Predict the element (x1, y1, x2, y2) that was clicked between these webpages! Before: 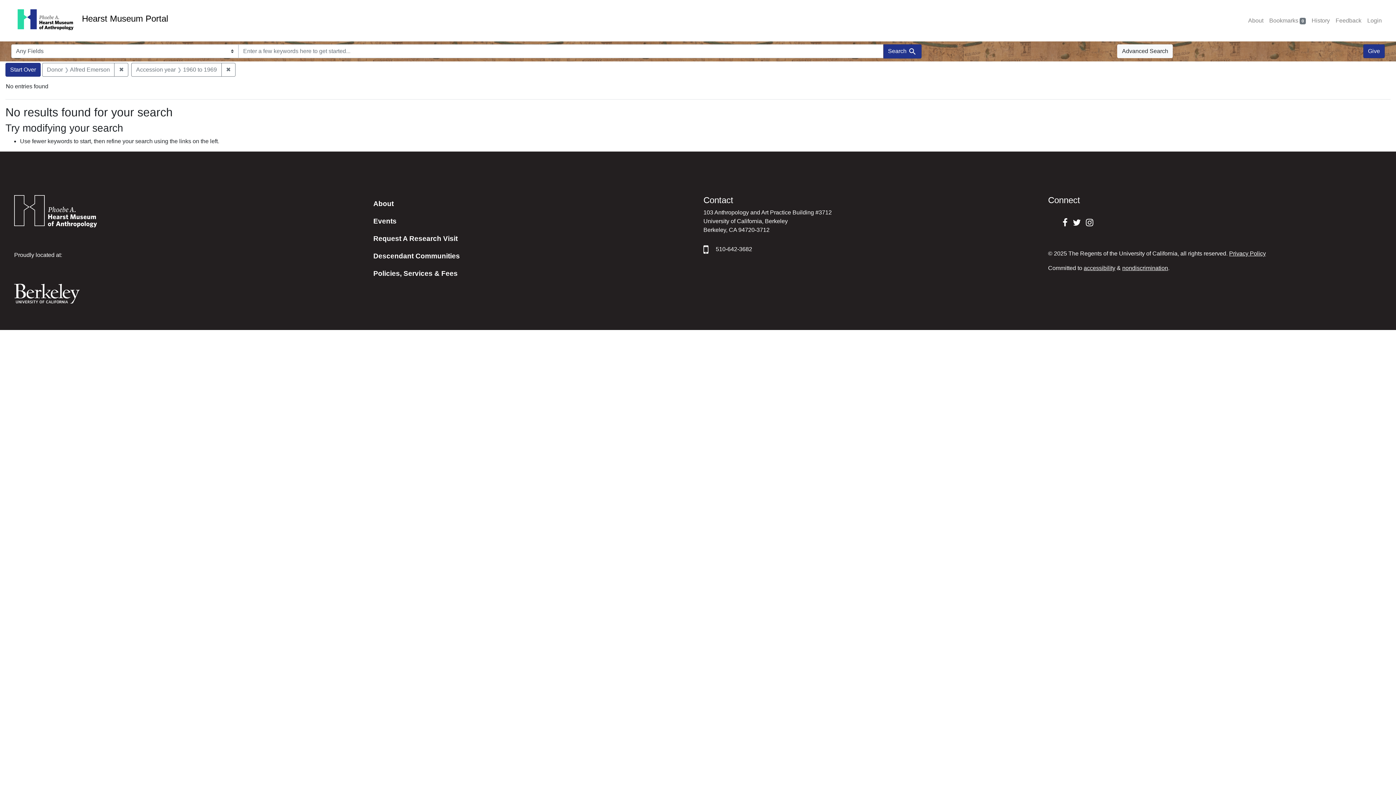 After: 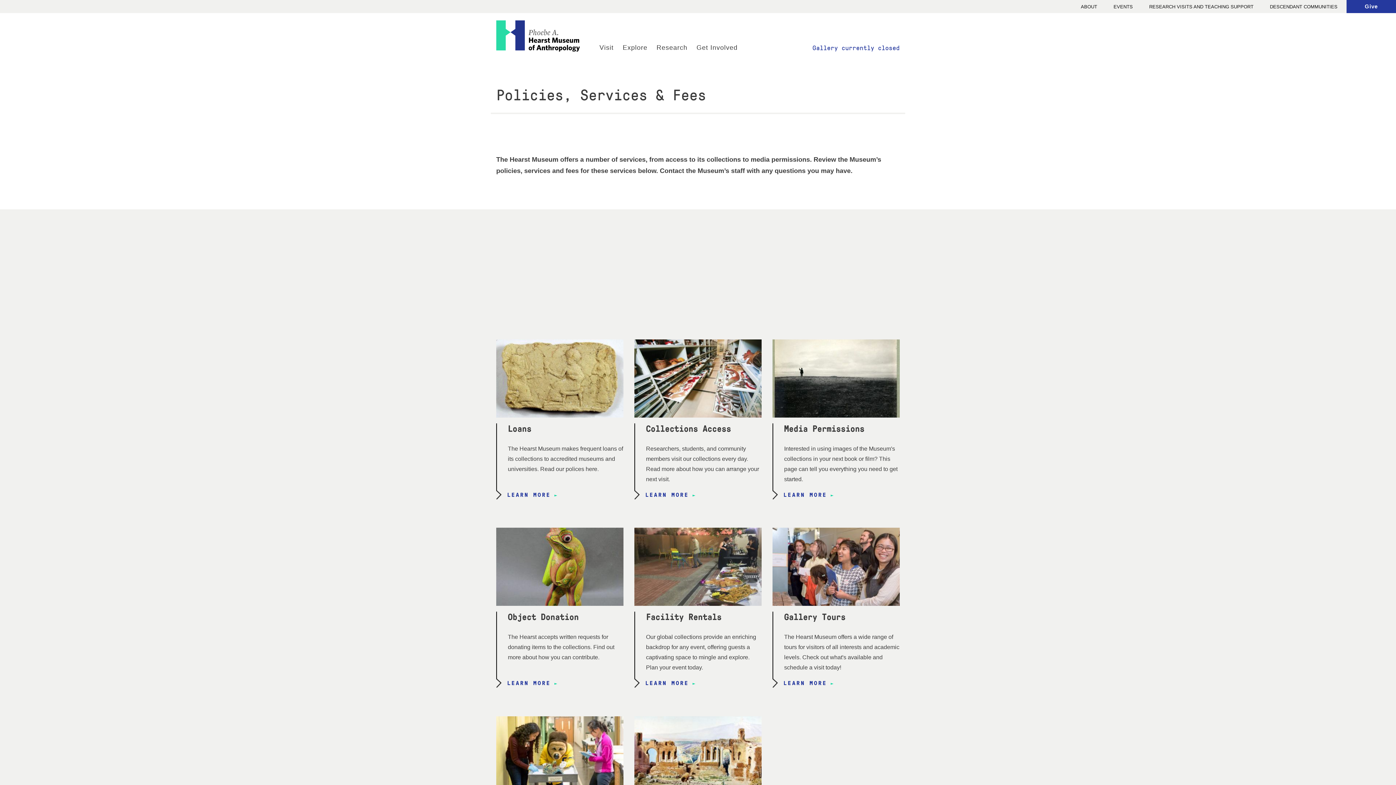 Action: bbox: (373, 269, 457, 277) label: Policies, Services & Fees